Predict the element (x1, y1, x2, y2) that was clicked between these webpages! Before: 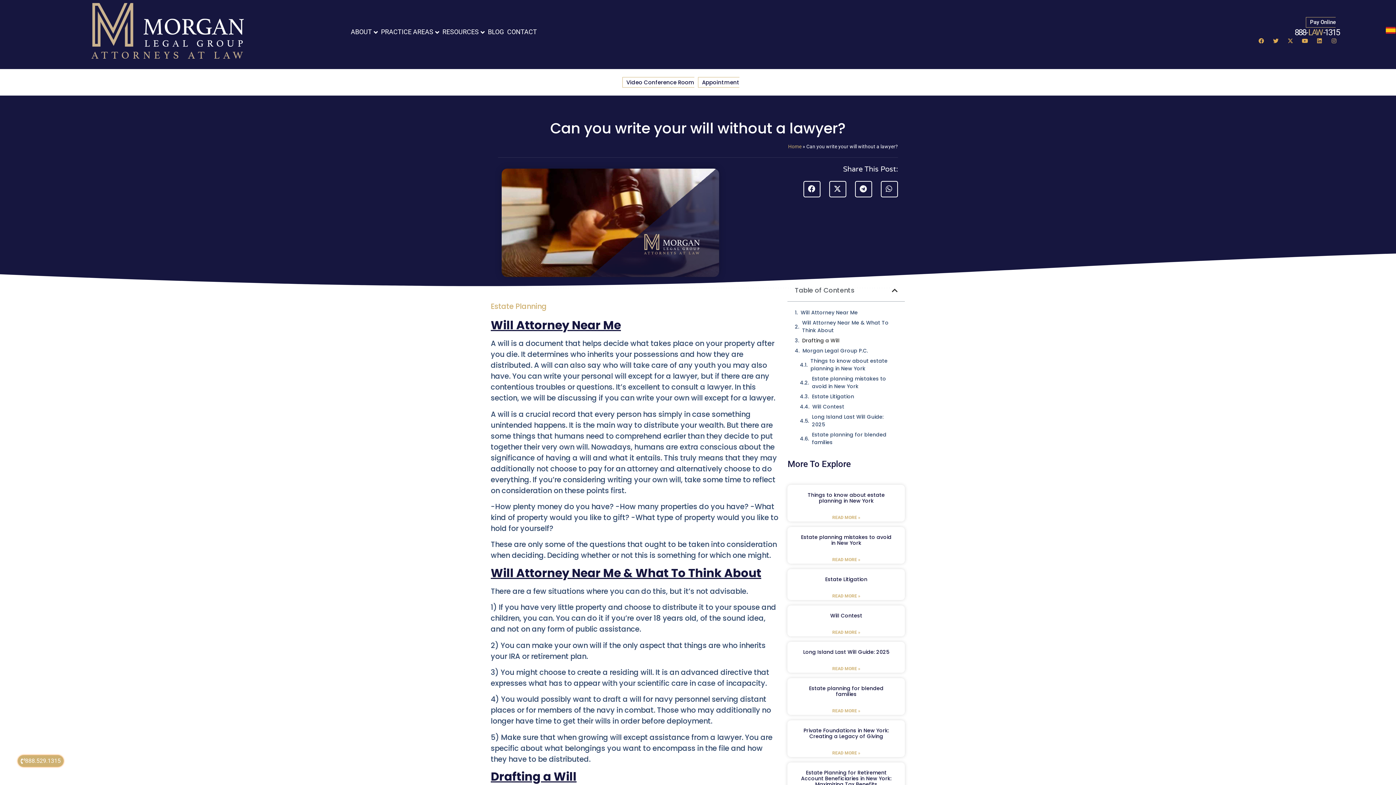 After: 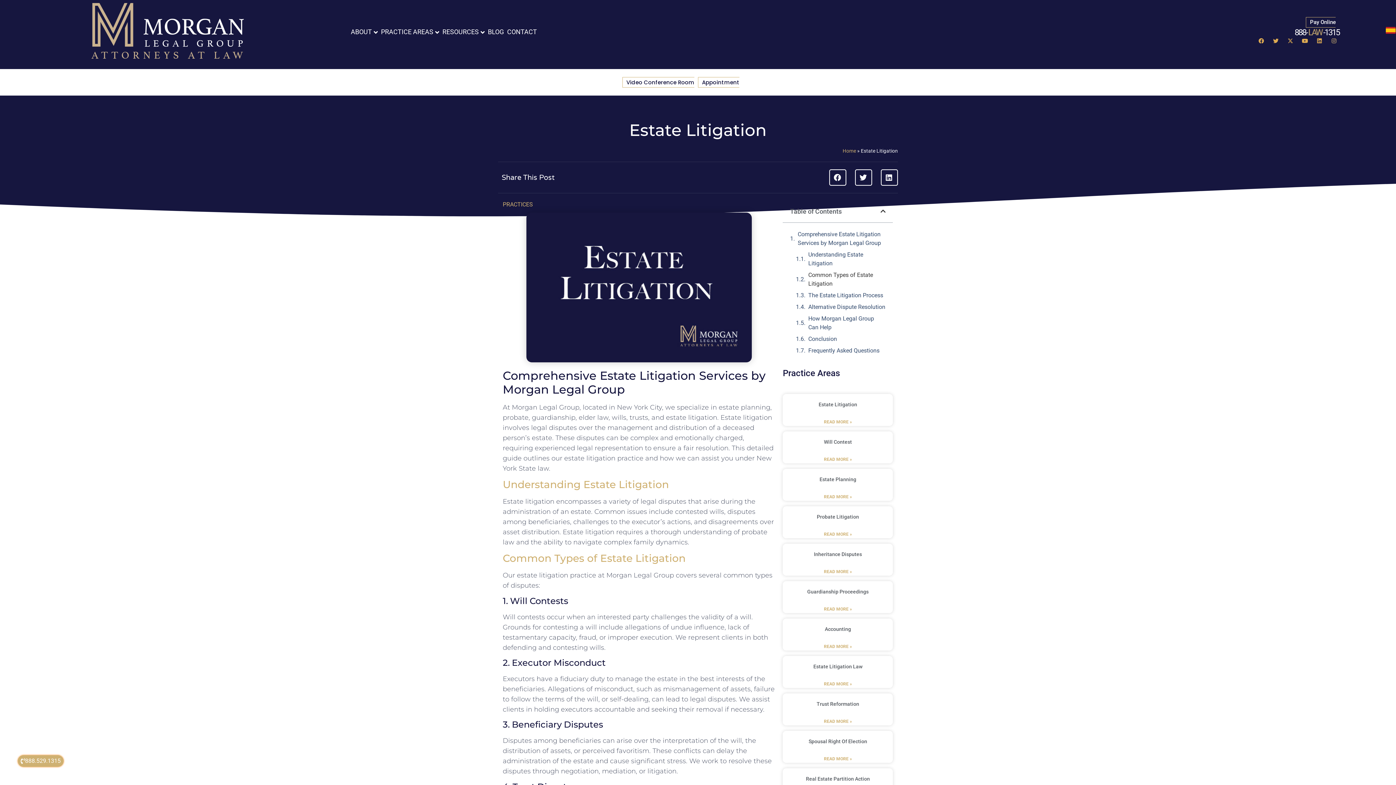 Action: label: Read more about Estate Litigation bbox: (832, 593, 860, 599)